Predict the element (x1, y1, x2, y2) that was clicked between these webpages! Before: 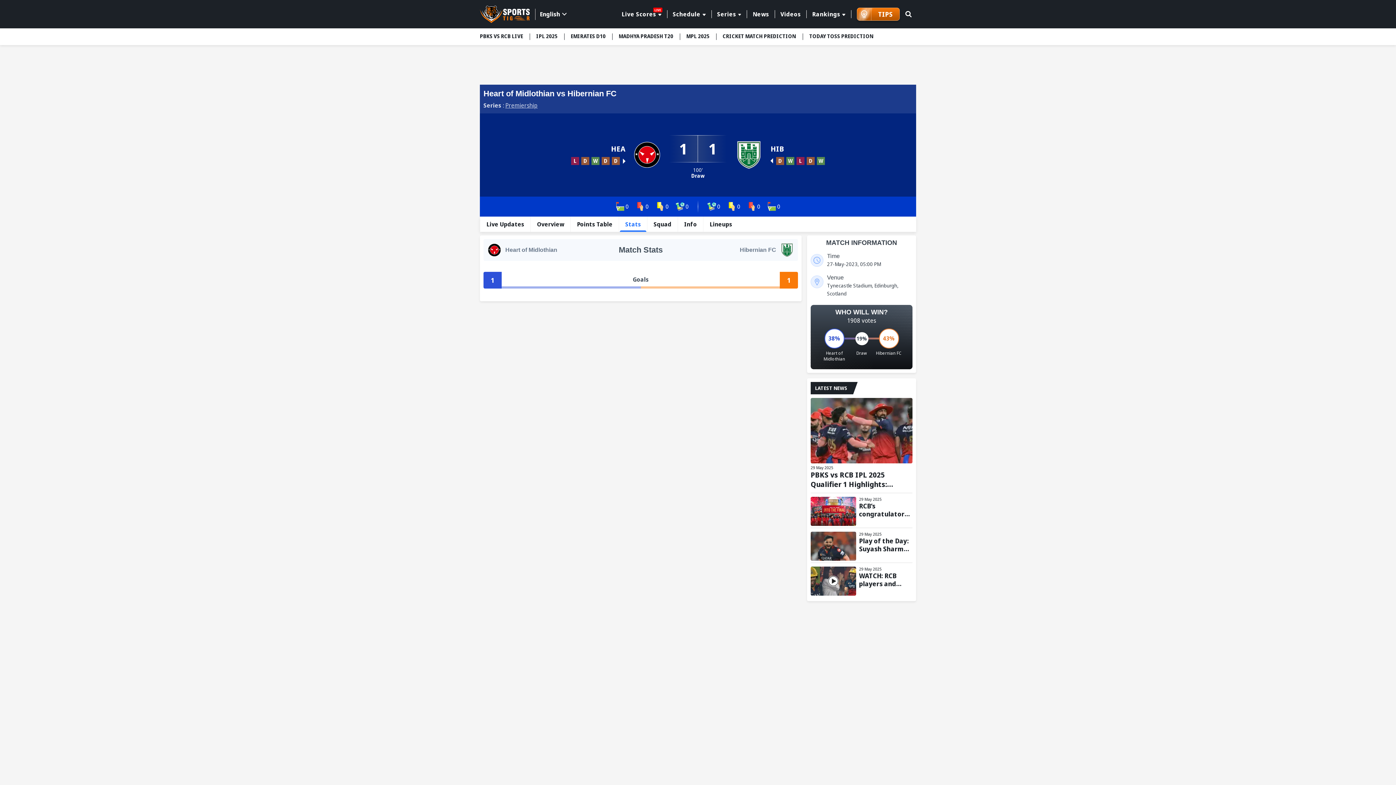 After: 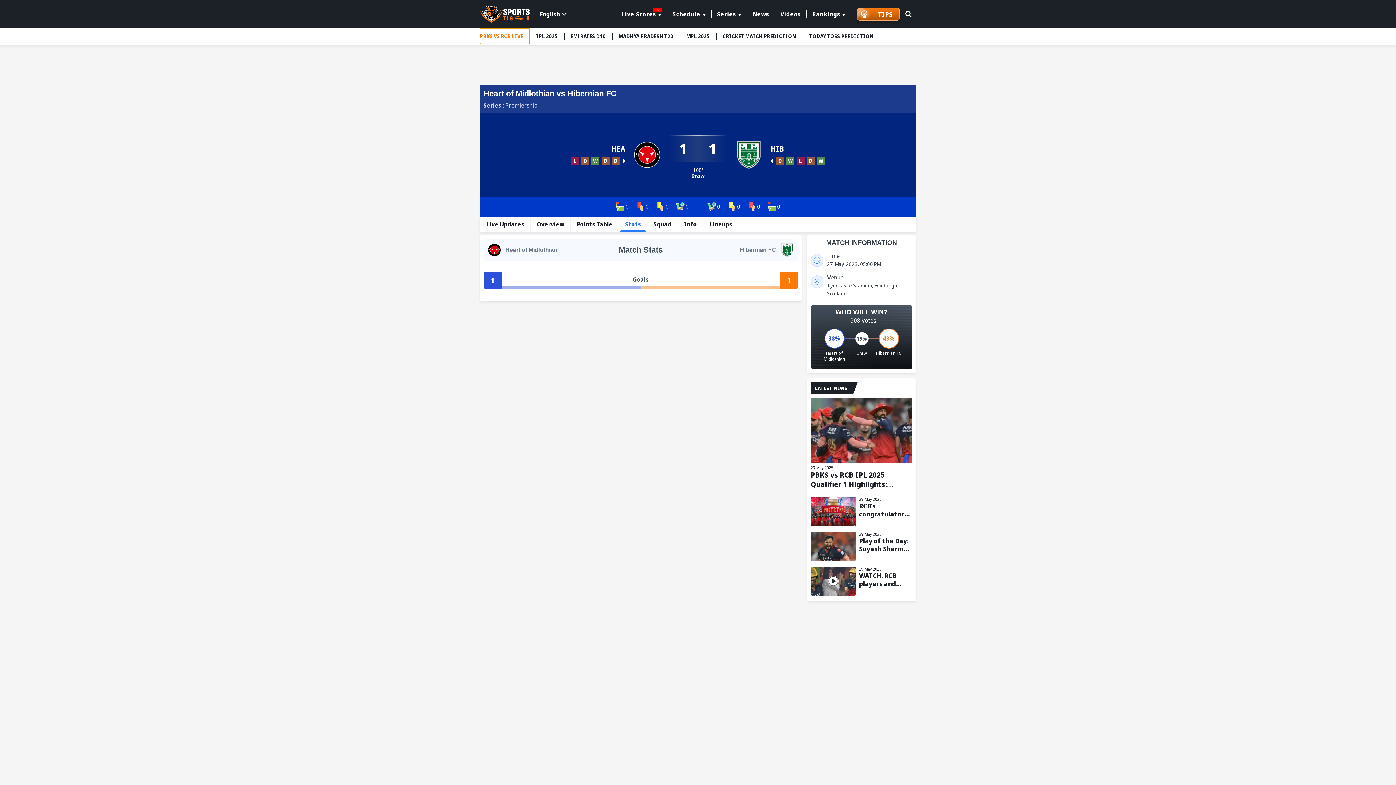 Action: label: menu item bbox: (480, 28, 529, 44)